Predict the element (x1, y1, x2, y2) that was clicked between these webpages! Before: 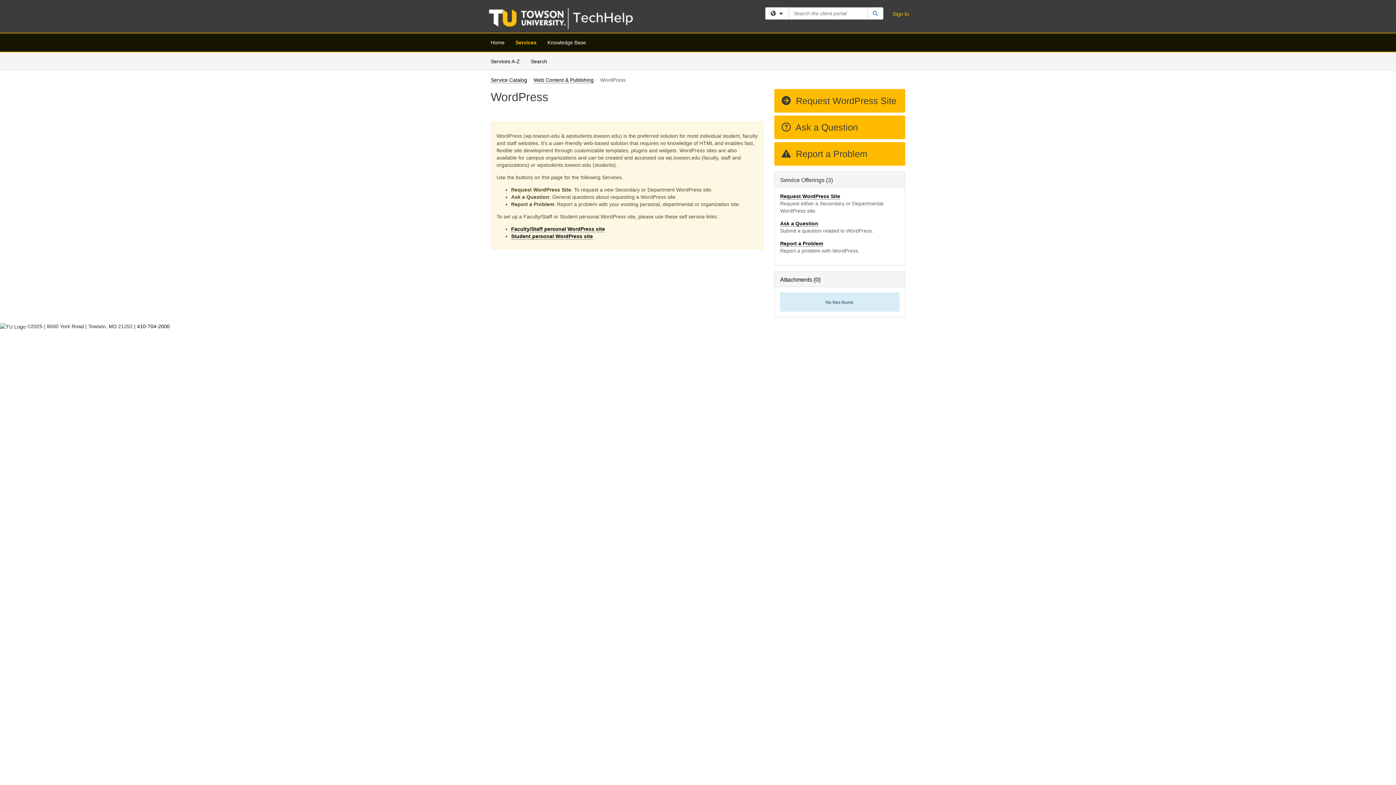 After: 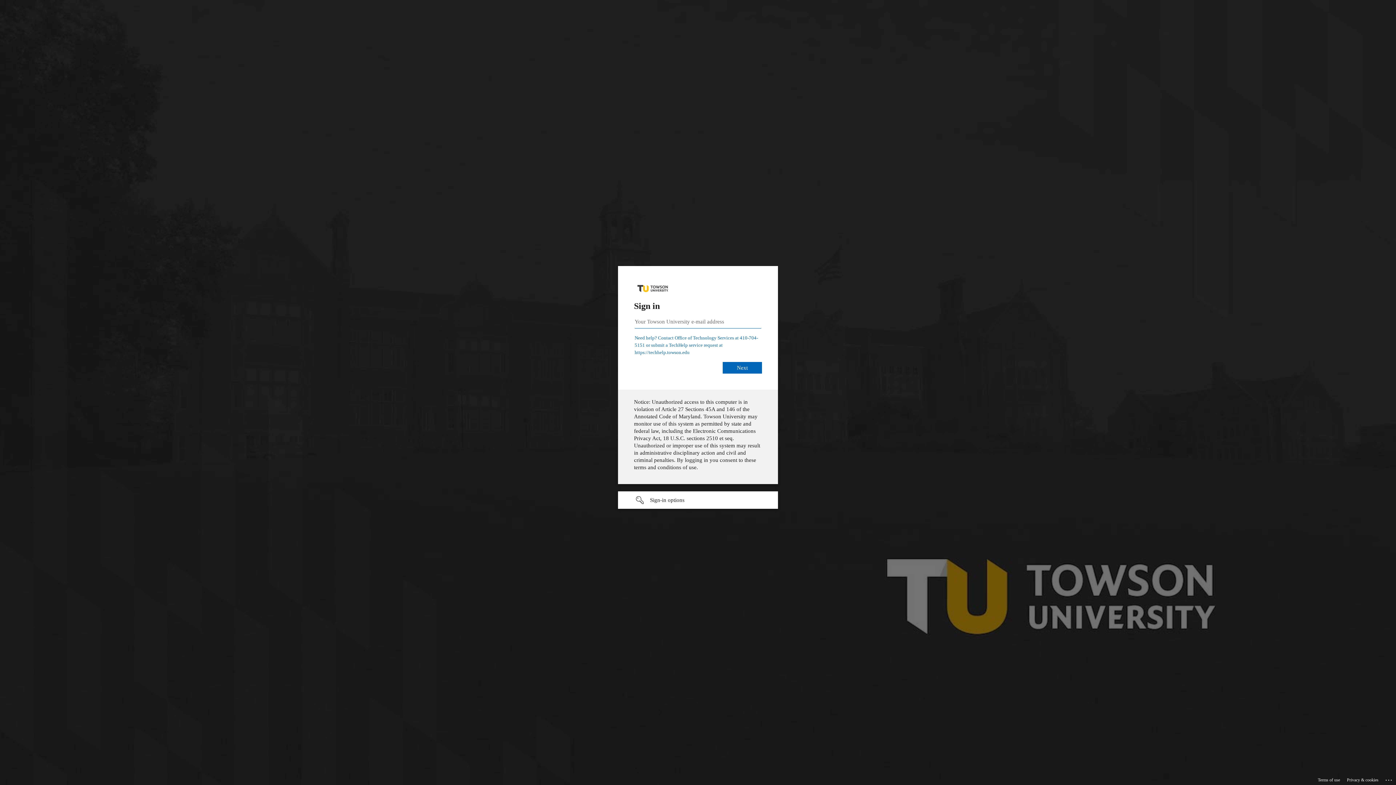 Action: bbox: (774, 142, 905, 165) label:  Report a Problem